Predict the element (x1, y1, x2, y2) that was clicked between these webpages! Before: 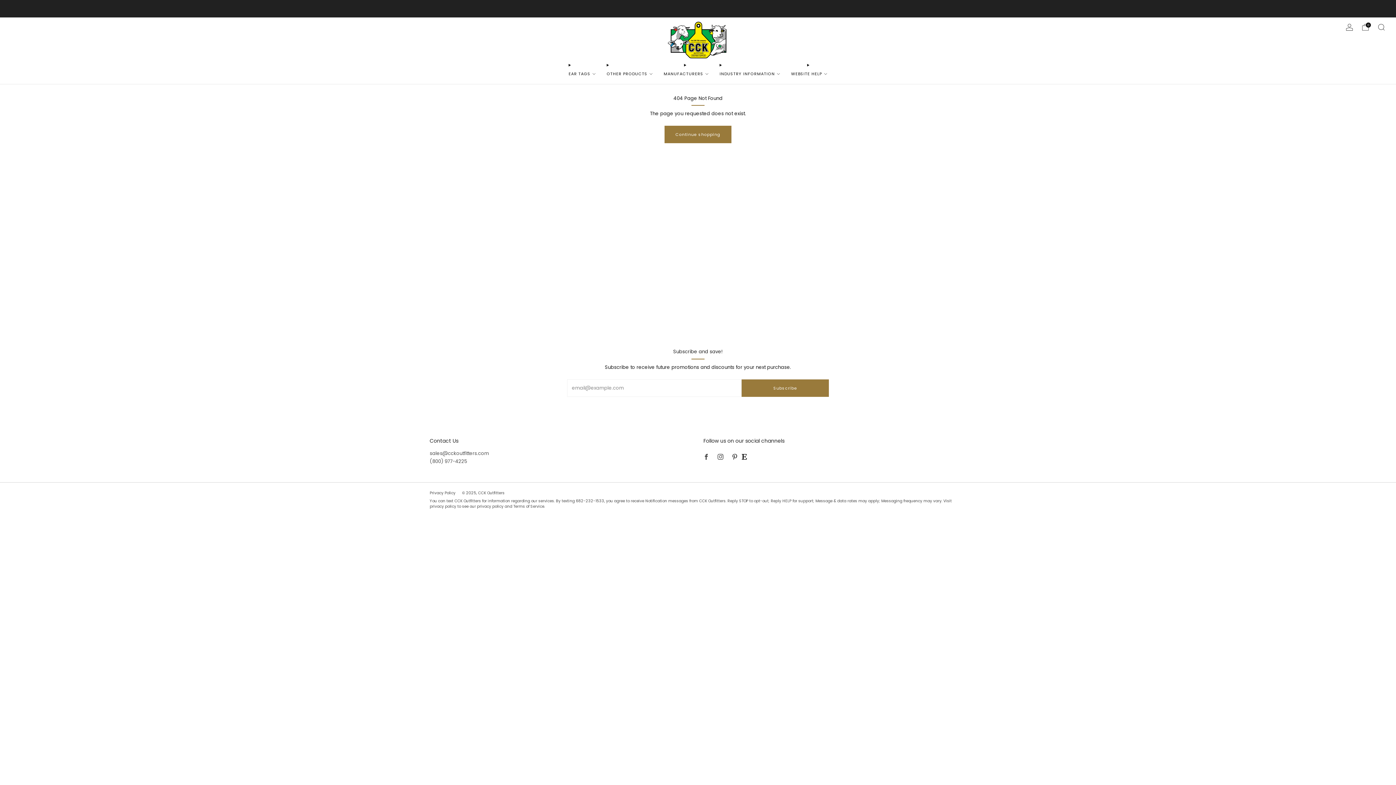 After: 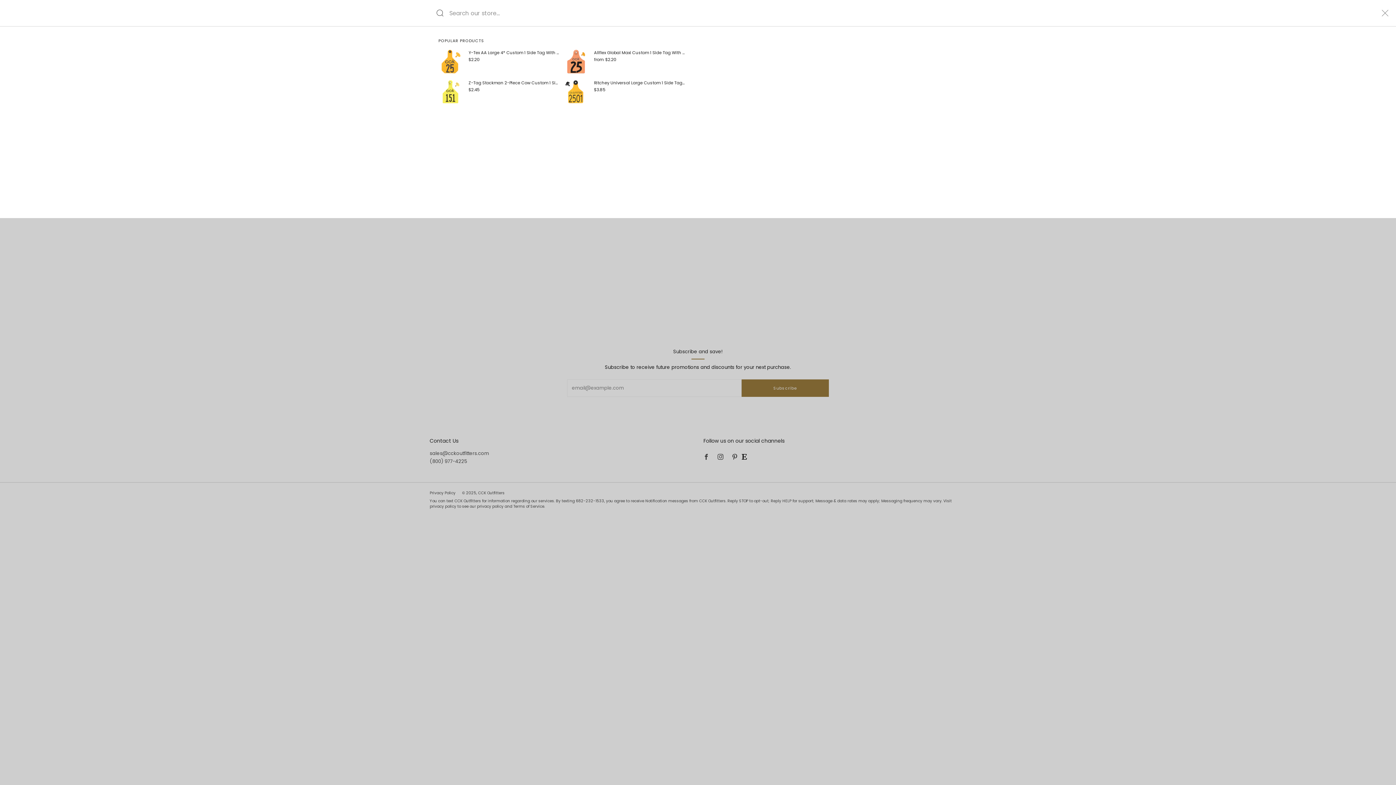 Action: bbox: (1378, 23, 1385, 30) label: Search